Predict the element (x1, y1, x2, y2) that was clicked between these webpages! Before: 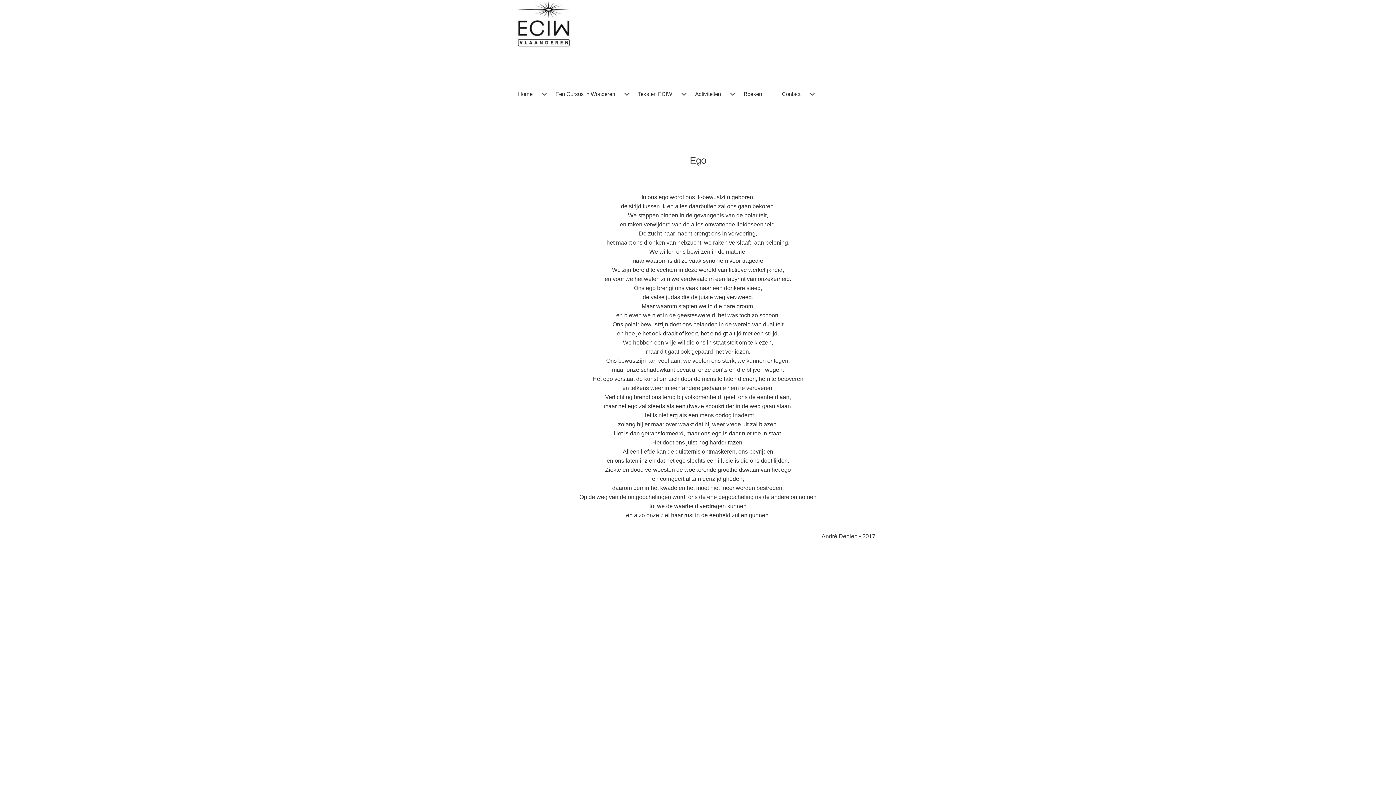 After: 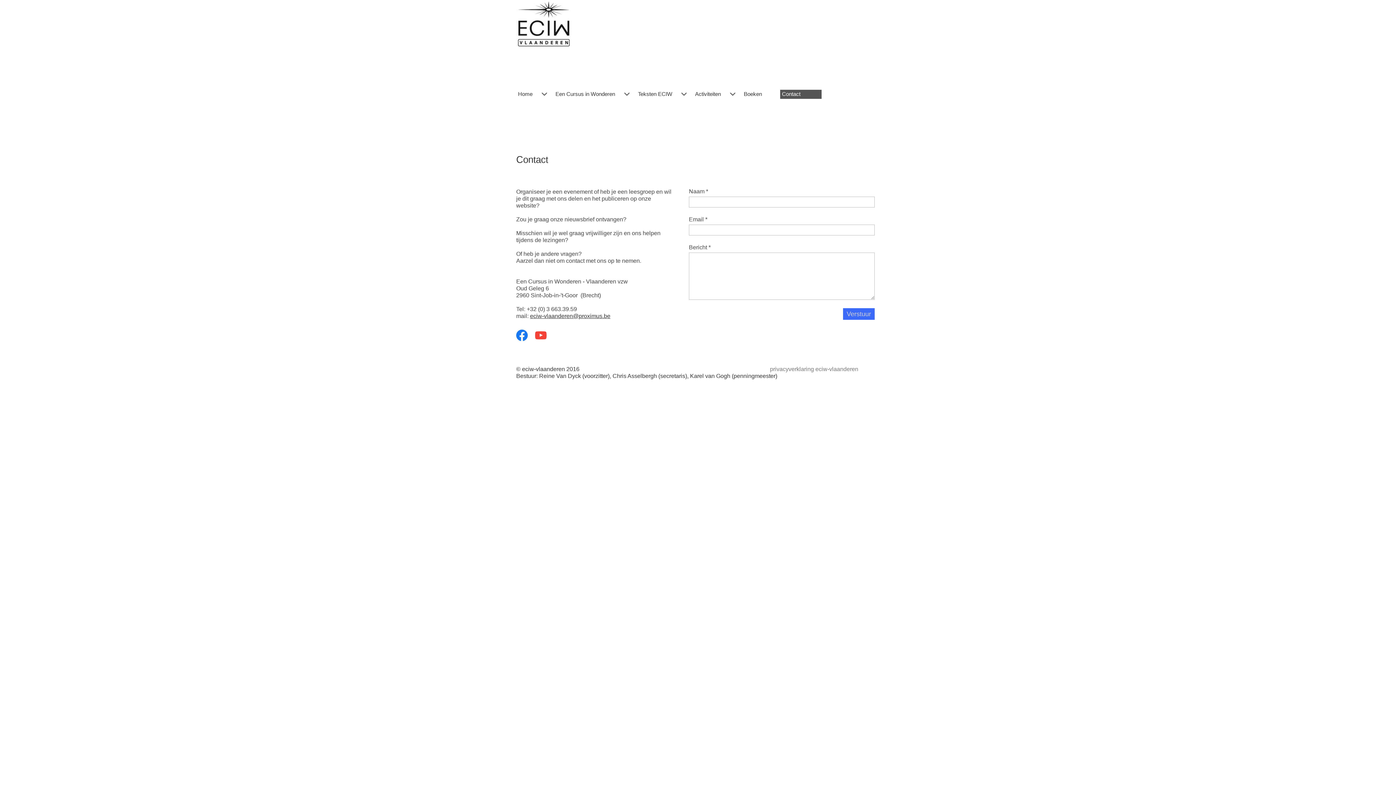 Action: bbox: (780, 89, 821, 98) label: Contact